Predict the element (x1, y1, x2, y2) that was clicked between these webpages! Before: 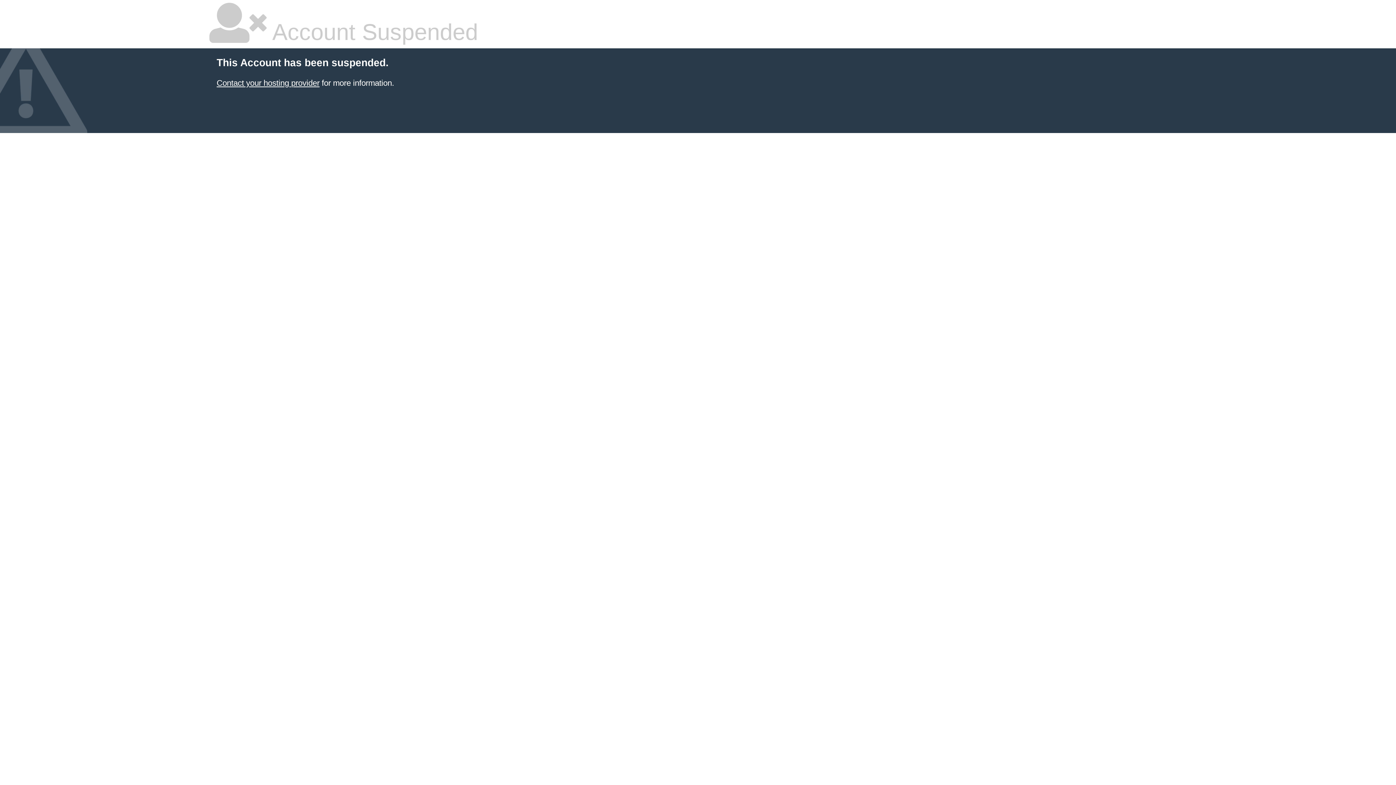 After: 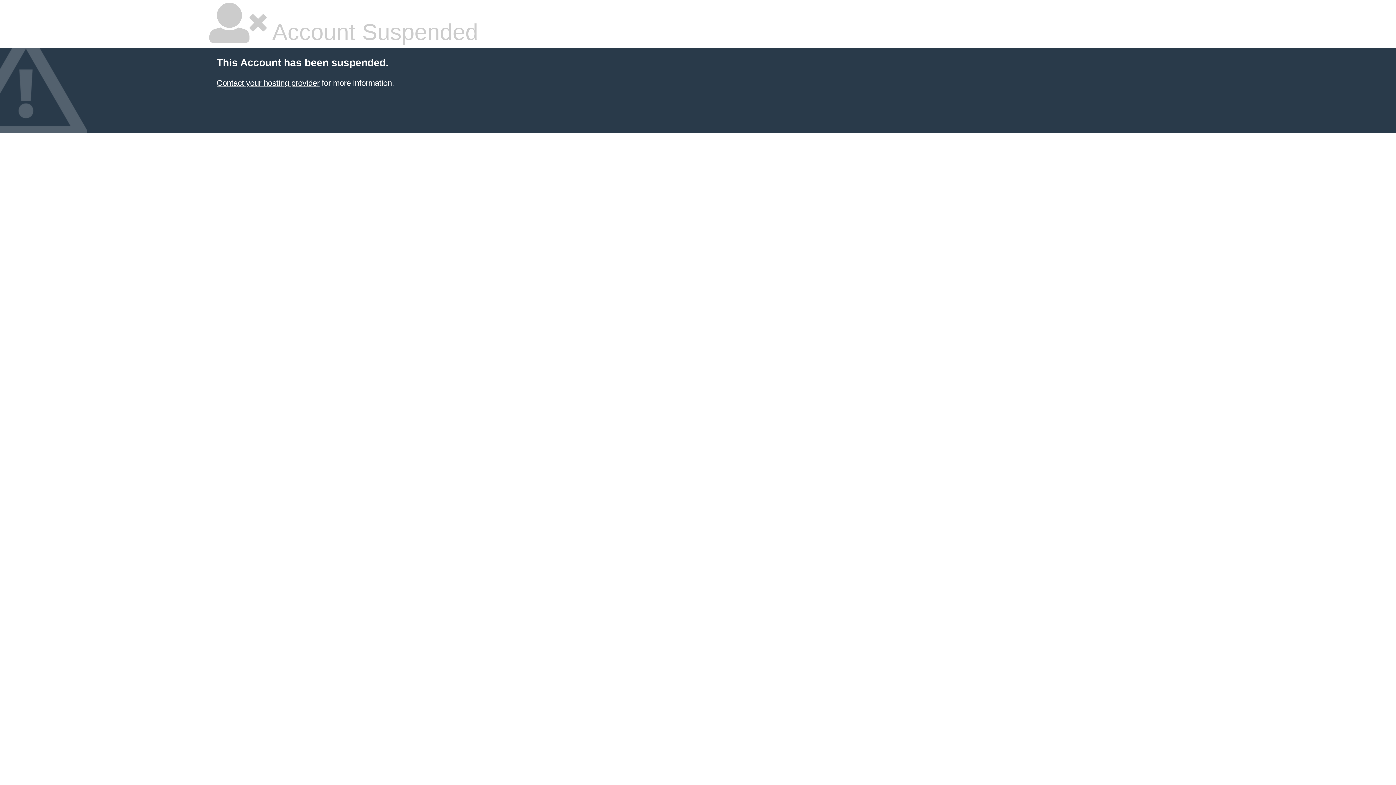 Action: label: Contact your hosting provider bbox: (216, 78, 319, 87)